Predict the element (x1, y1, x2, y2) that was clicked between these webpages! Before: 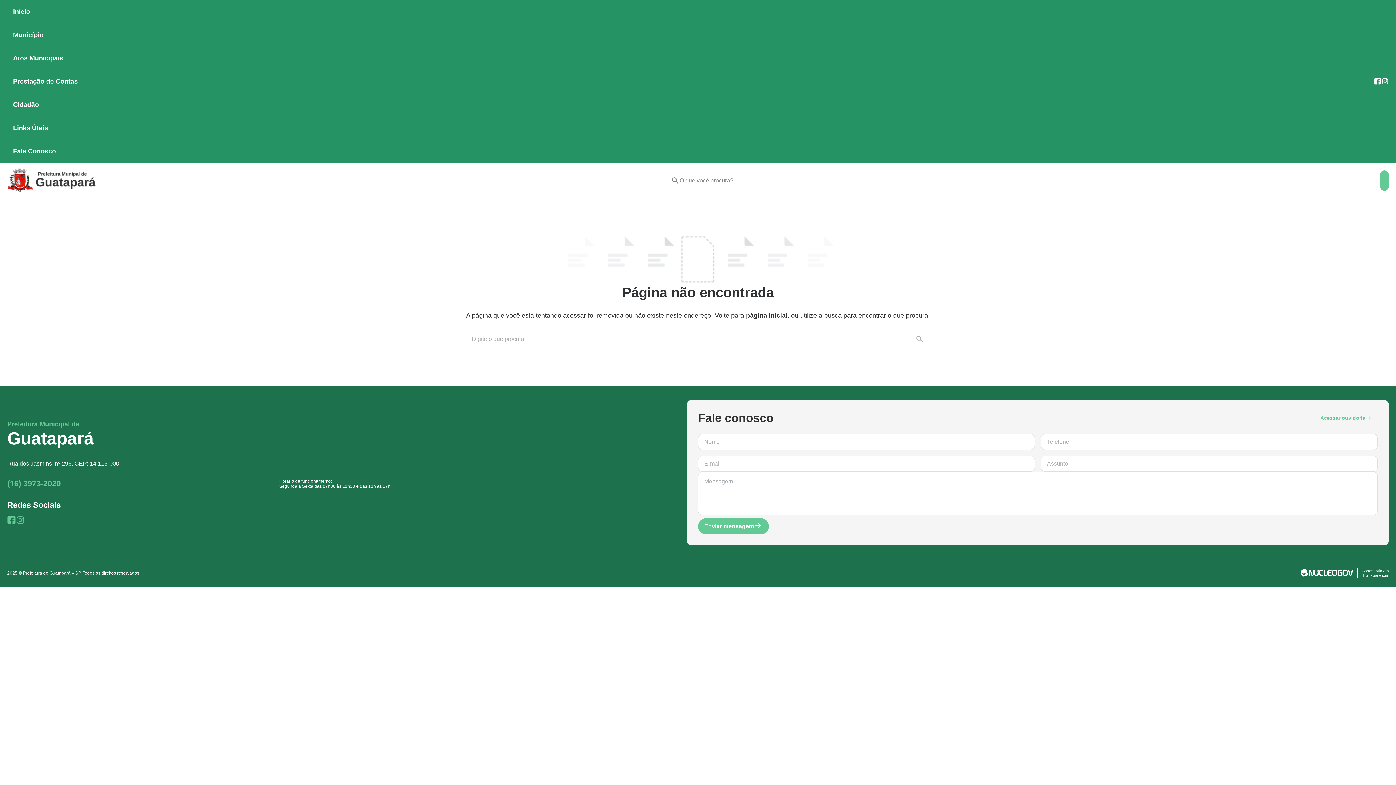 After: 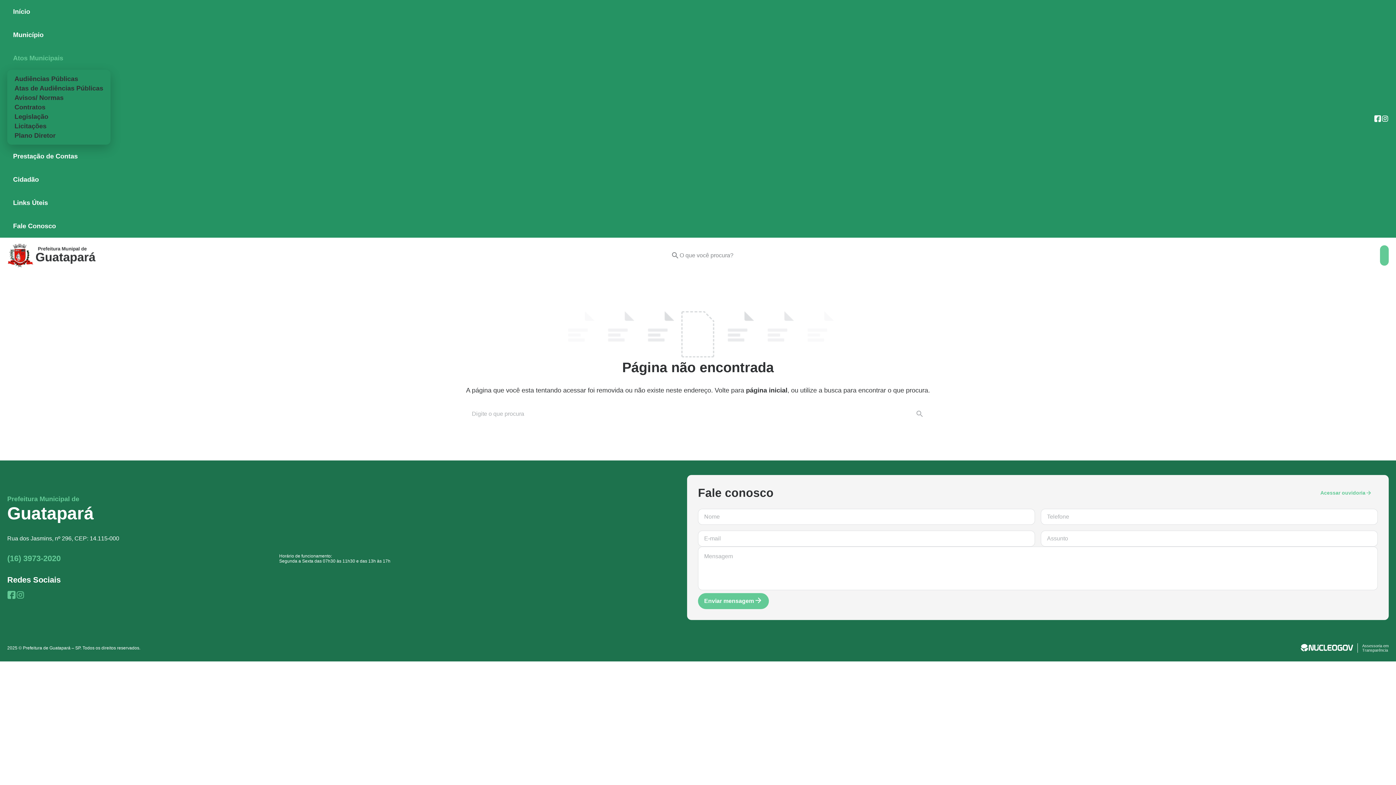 Action: label: Atos Municipais bbox: (7, 46, 83, 69)